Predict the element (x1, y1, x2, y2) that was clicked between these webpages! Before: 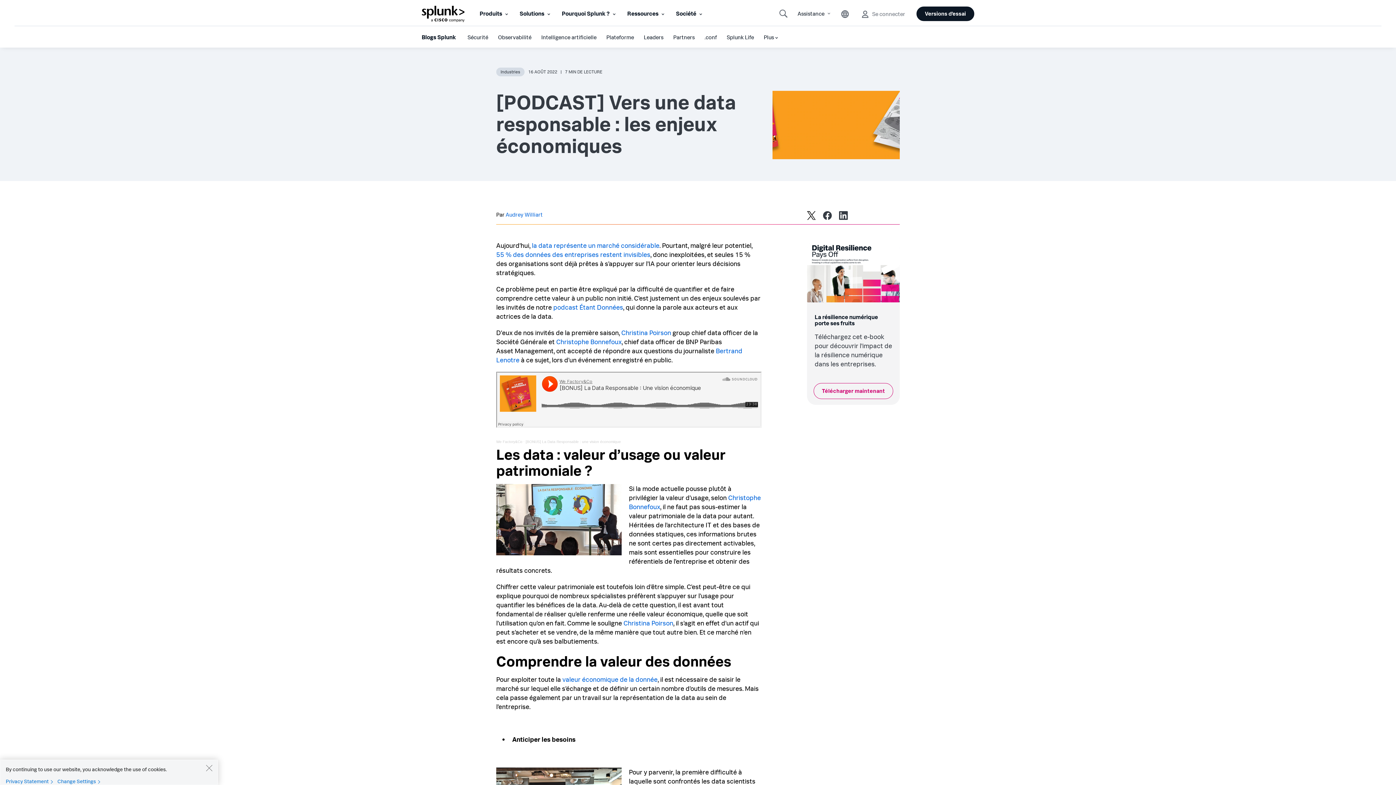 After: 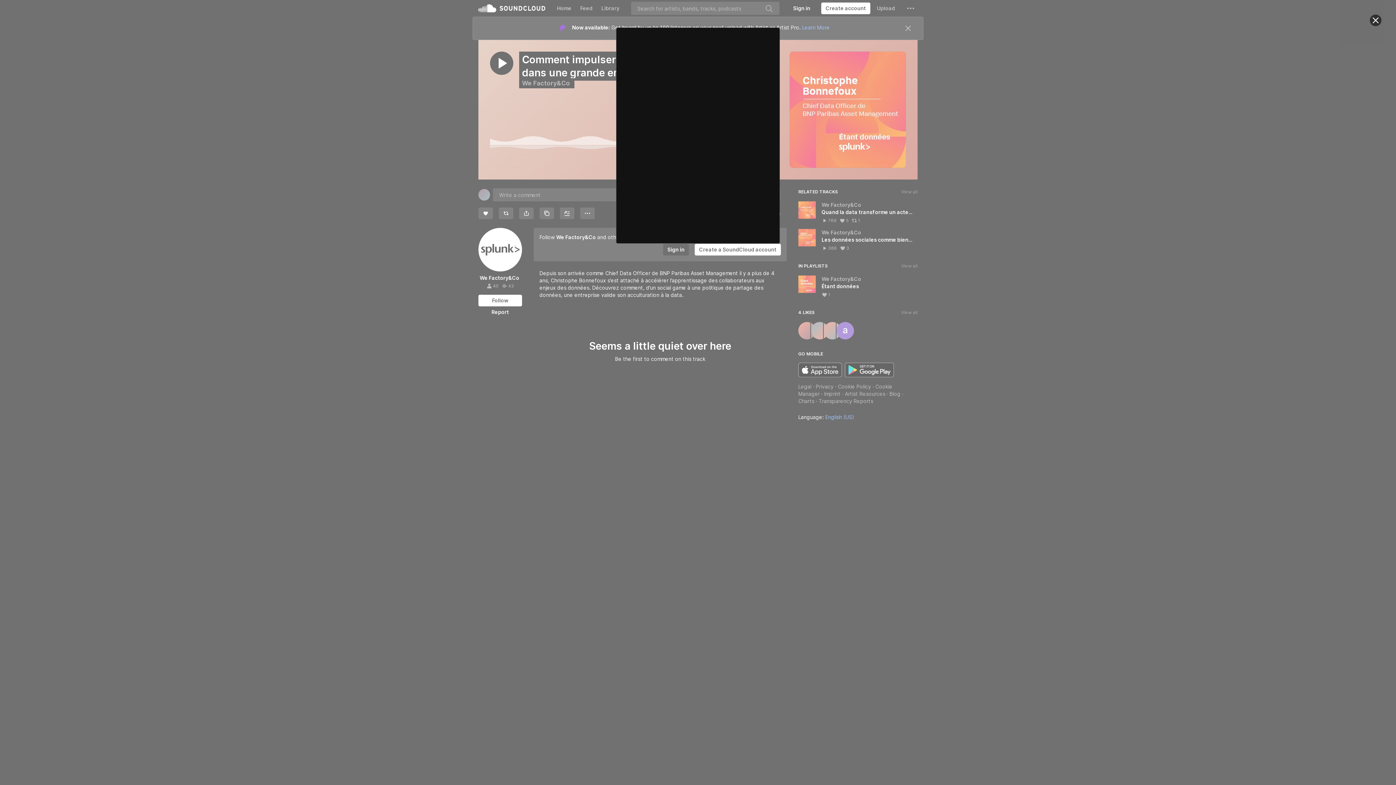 Action: label: Christophe Bonnefoux bbox: (556, 337, 621, 345)